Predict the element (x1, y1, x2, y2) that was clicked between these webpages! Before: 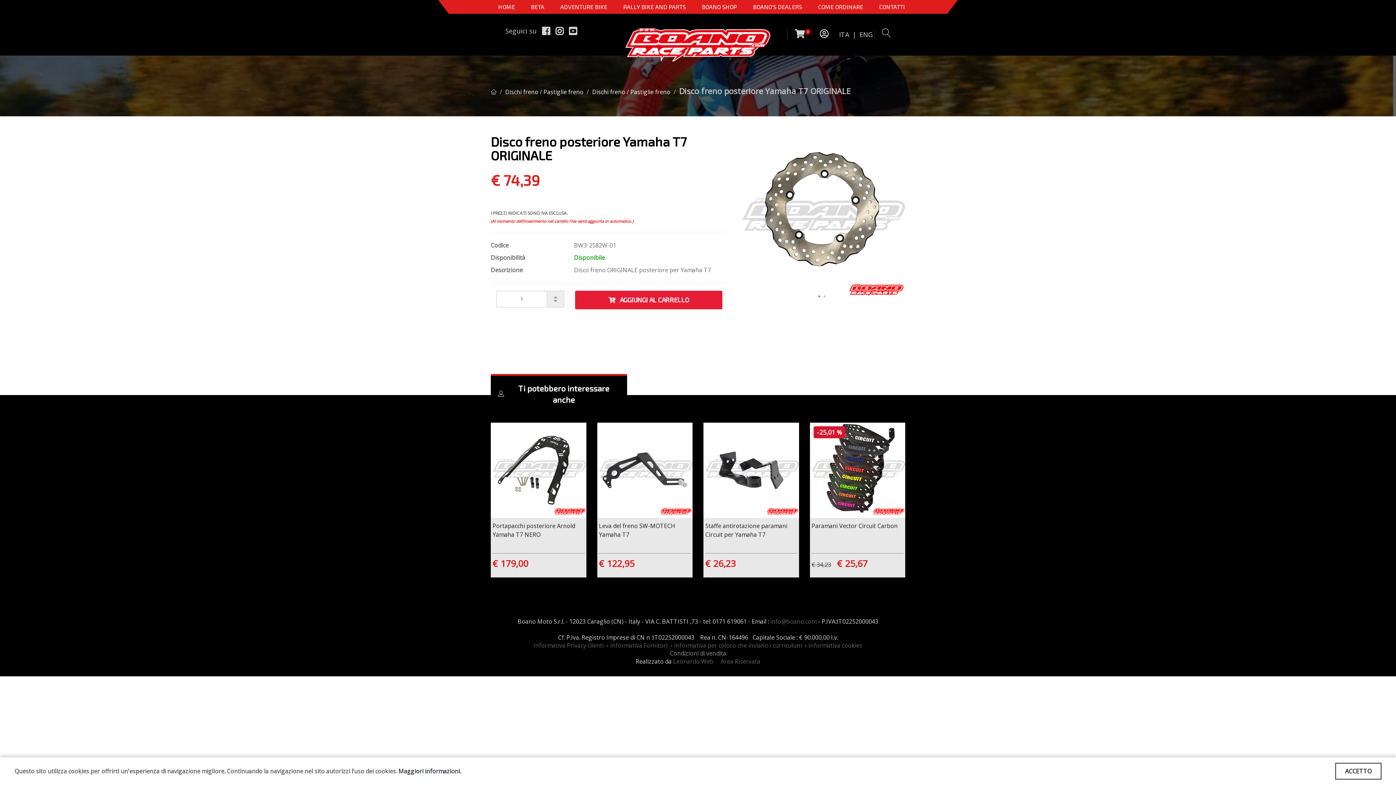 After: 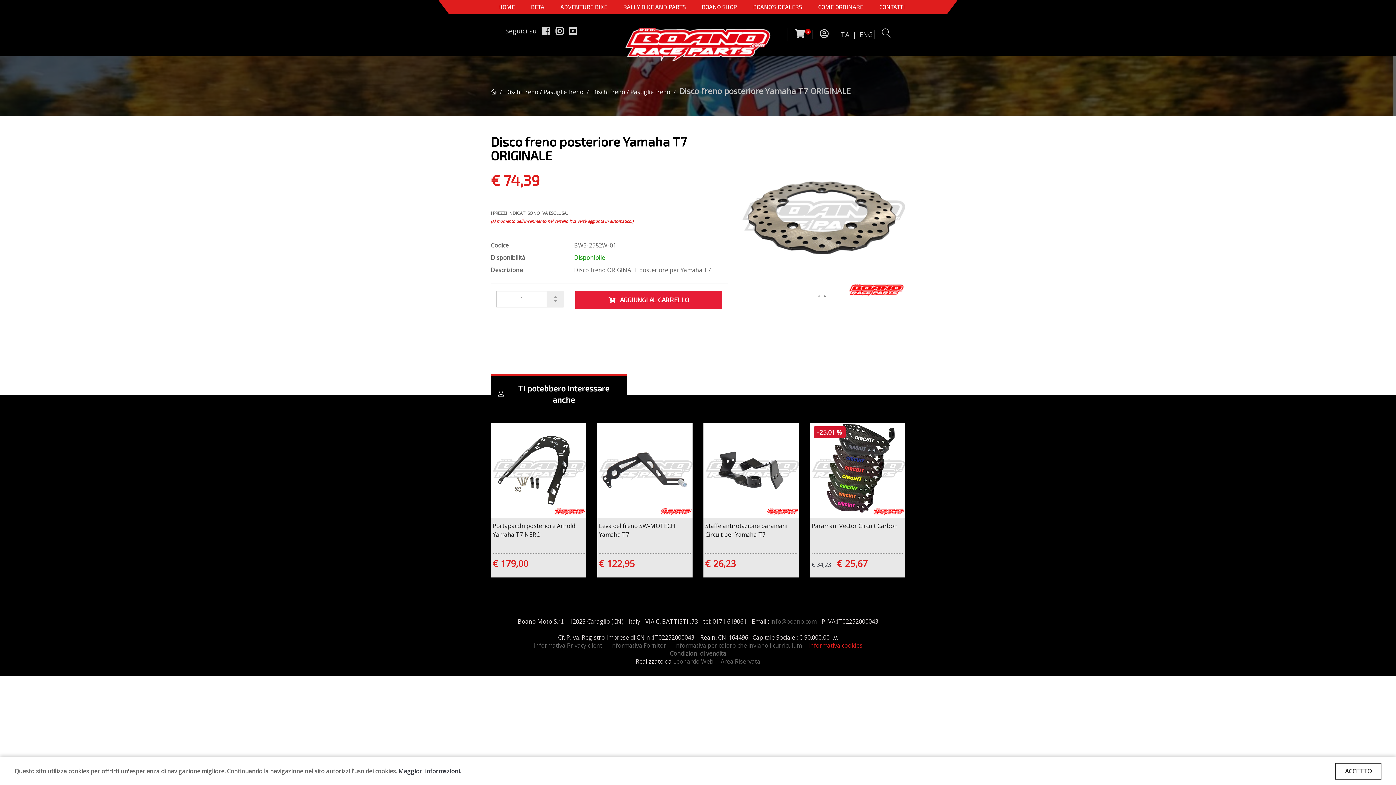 Action: bbox: (808, 641, 862, 649) label: Informativa cookies